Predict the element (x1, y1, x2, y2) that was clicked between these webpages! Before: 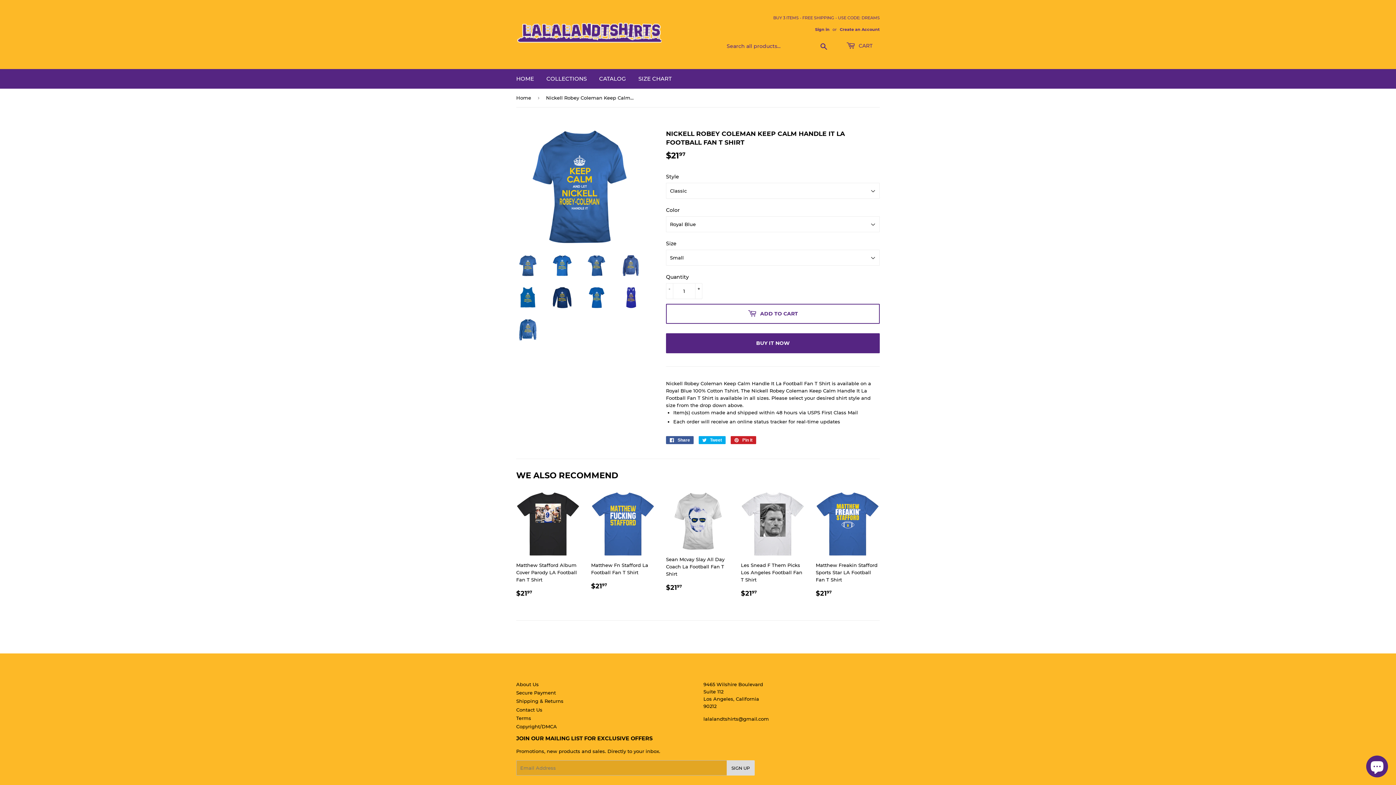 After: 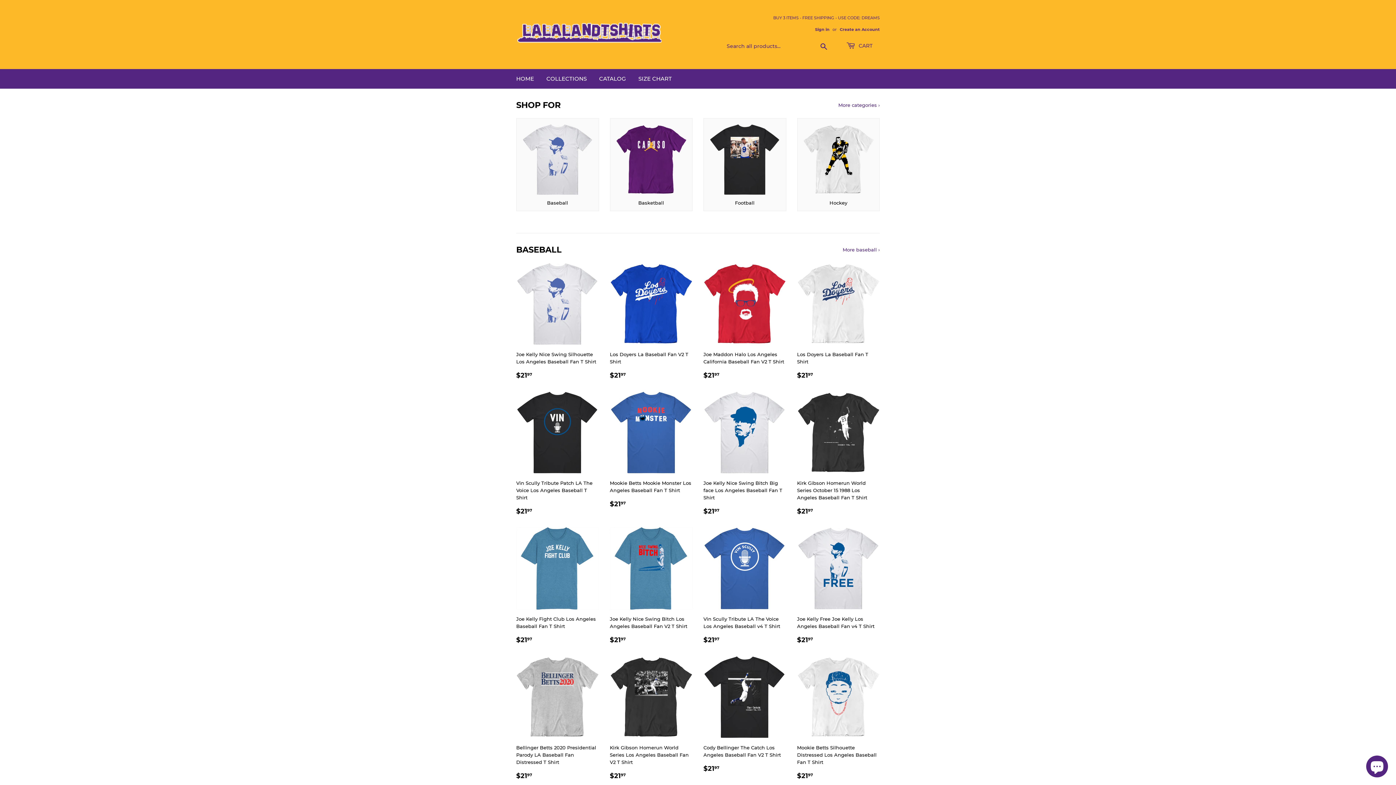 Action: bbox: (516, 88, 533, 106) label: Home